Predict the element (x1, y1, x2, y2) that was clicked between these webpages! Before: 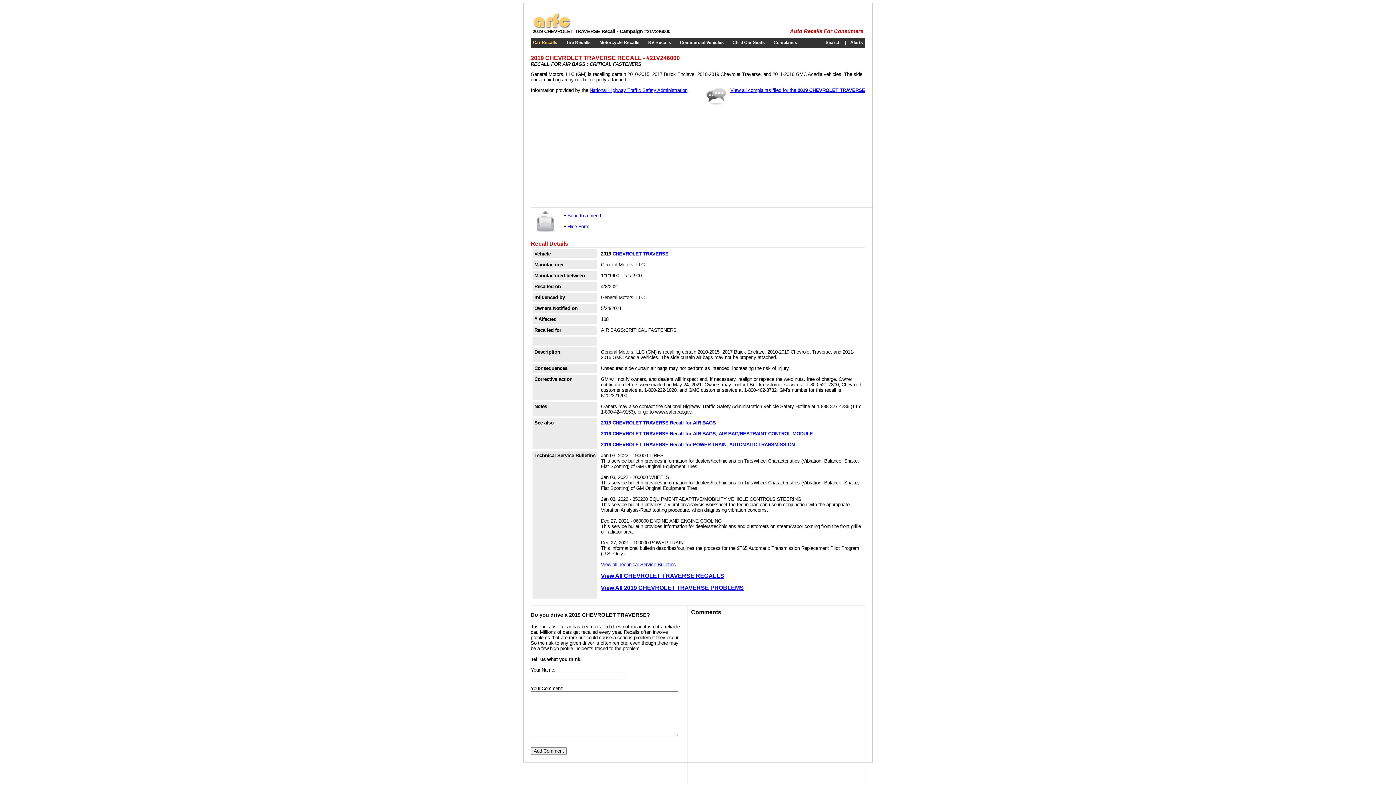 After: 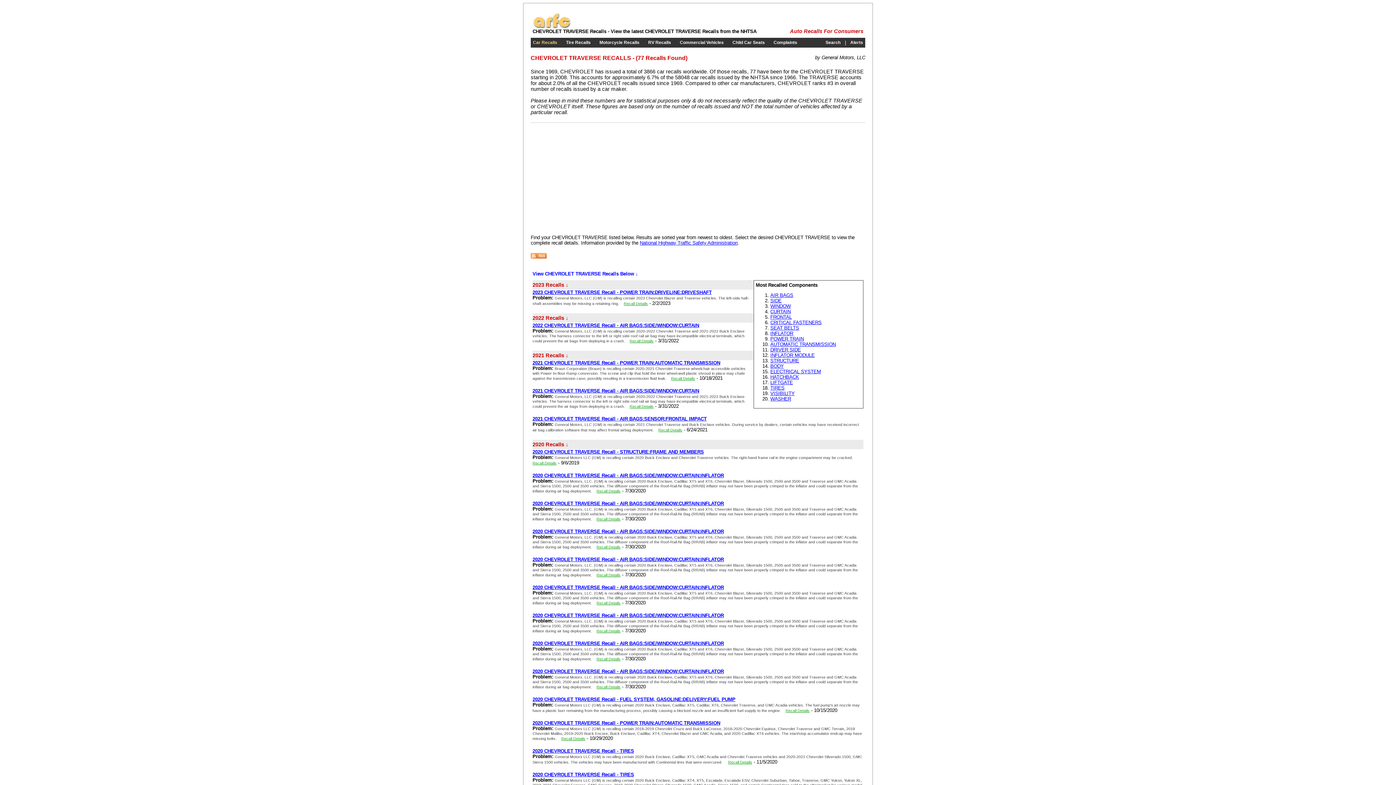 Action: label: View All CHEVROLET TRAVERSE RECALLS bbox: (601, 572, 724, 579)